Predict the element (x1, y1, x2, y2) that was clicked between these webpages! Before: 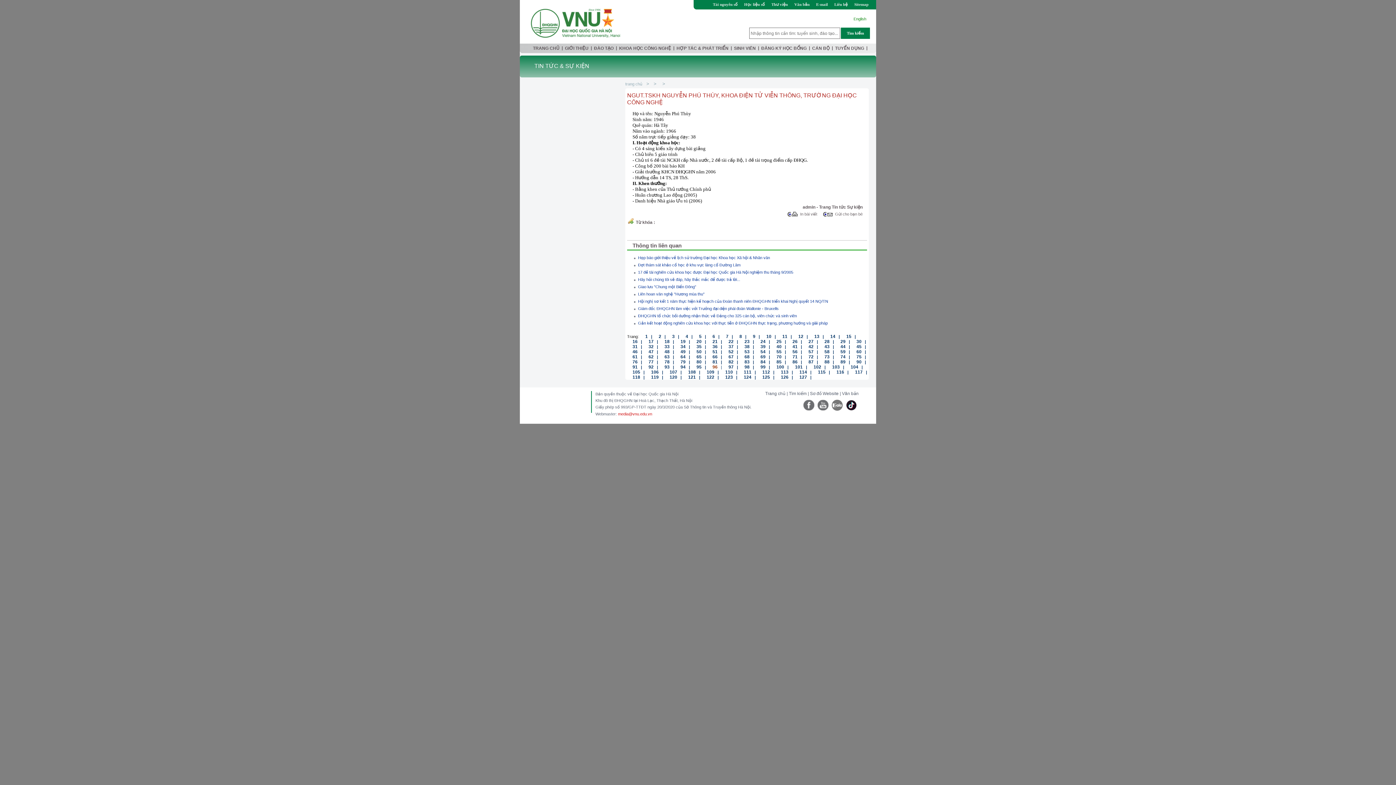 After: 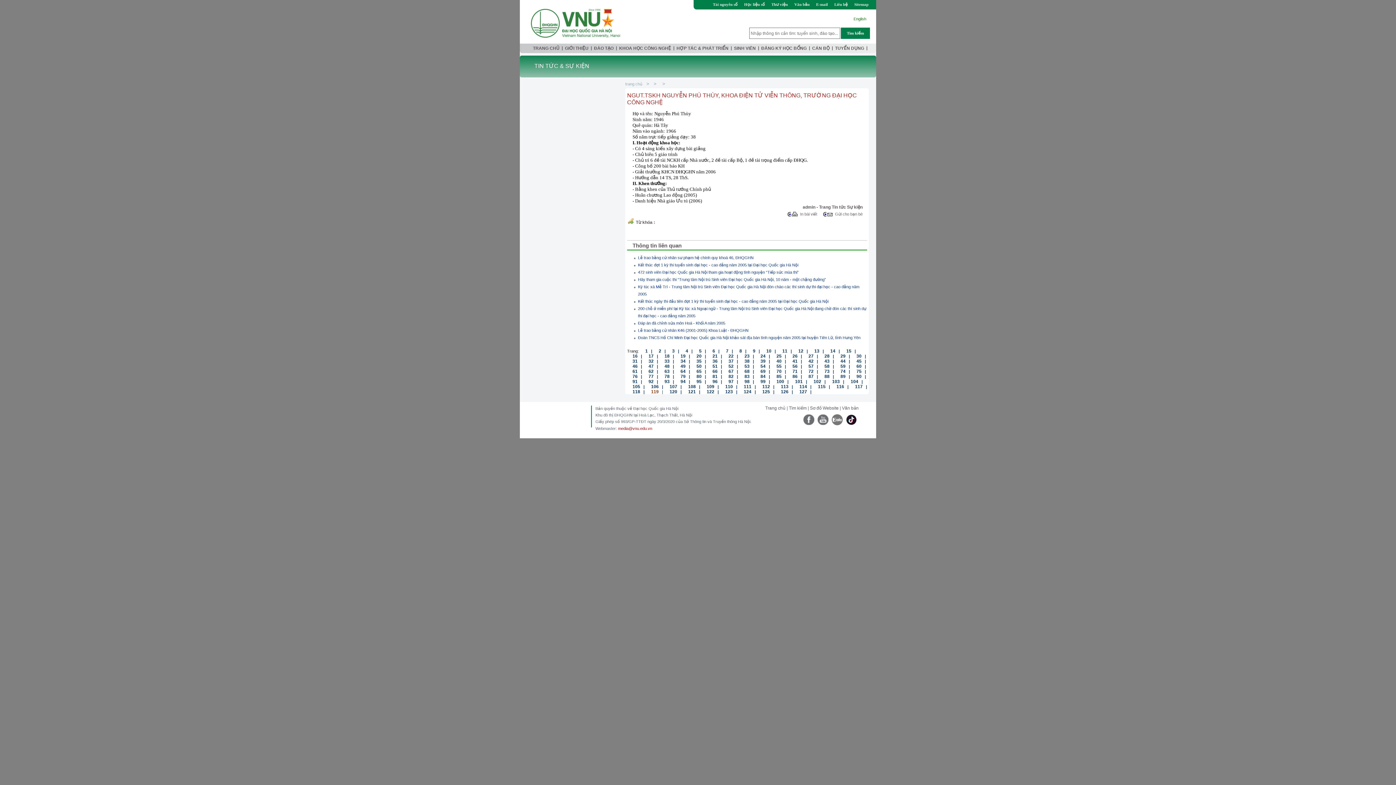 Action: label: 119 bbox: (645, 373, 658, 380)